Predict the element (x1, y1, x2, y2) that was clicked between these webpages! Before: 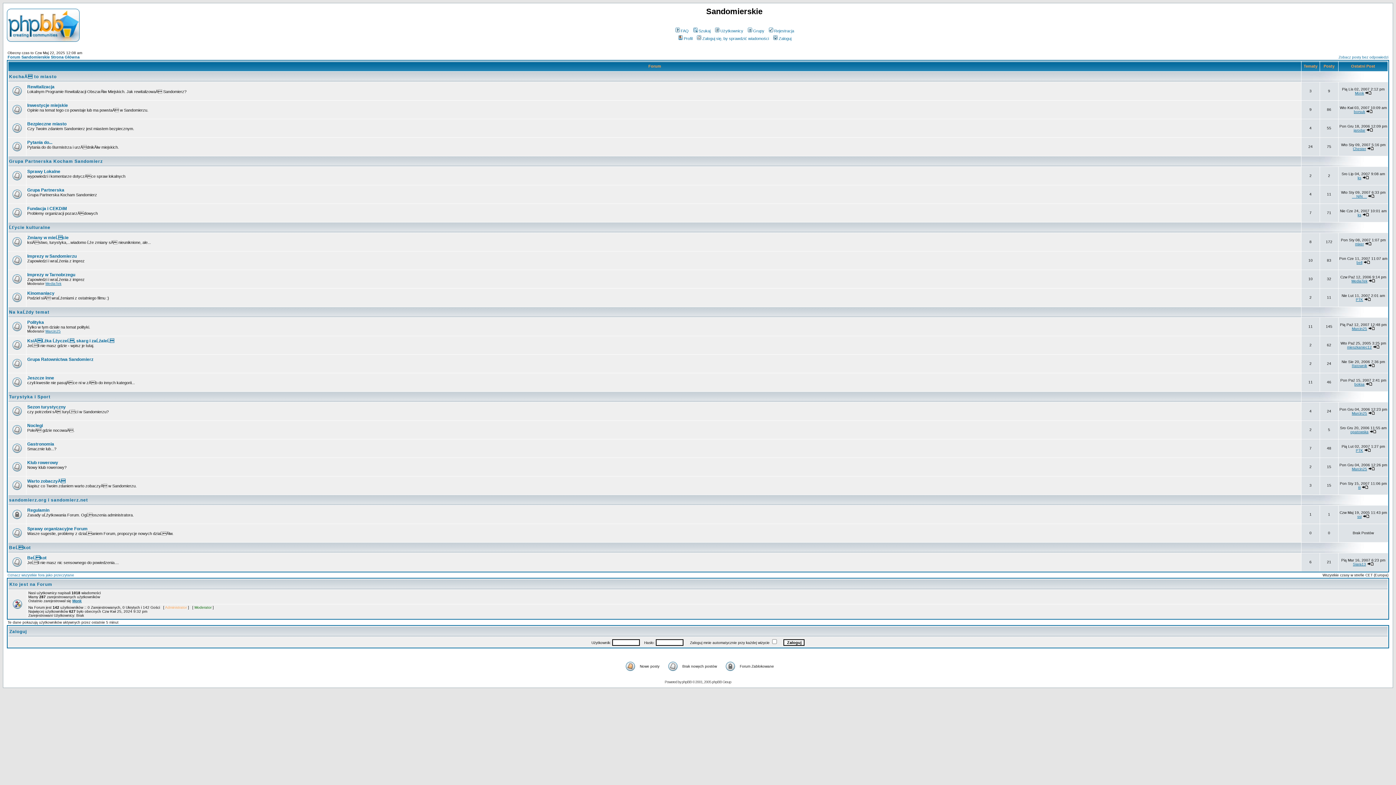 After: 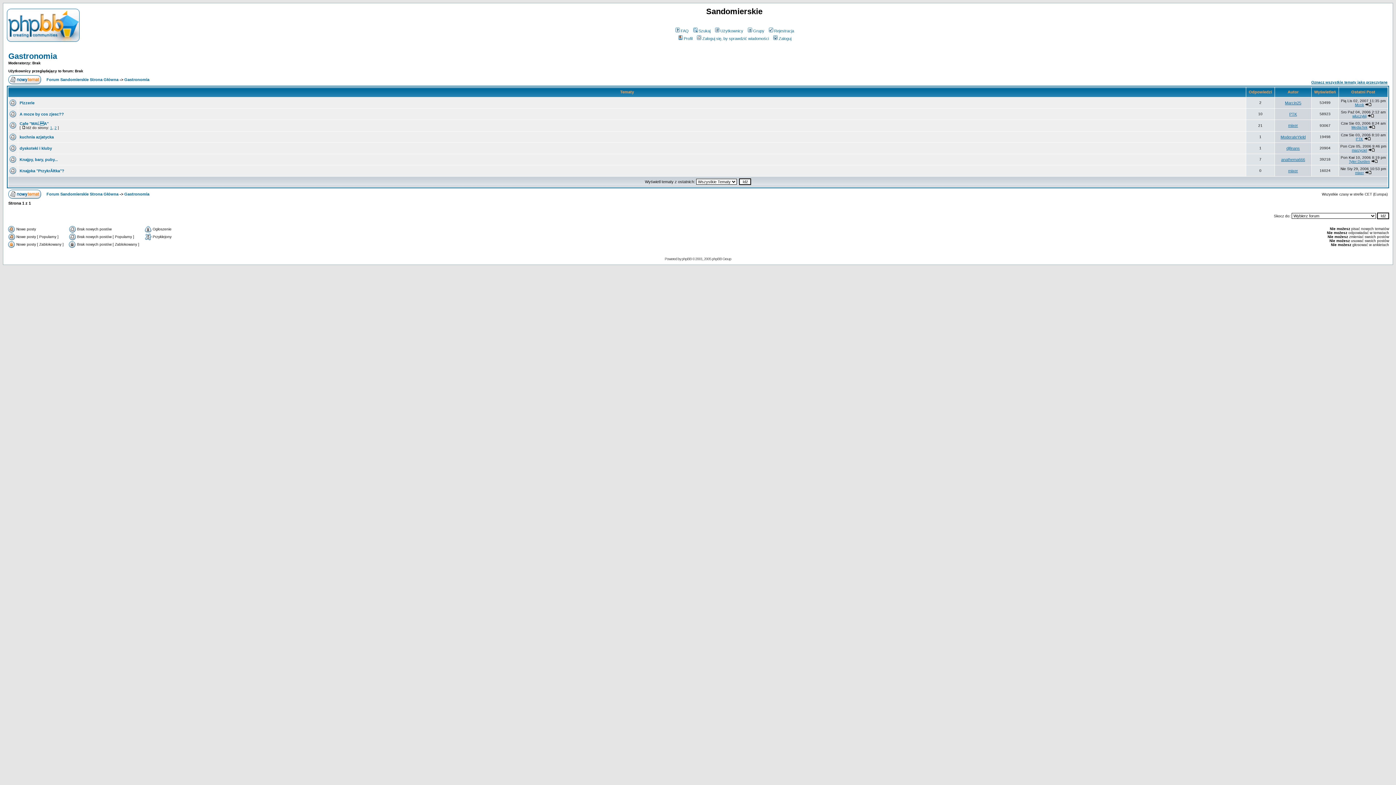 Action: bbox: (27, 441, 54, 446) label: Gastronomia